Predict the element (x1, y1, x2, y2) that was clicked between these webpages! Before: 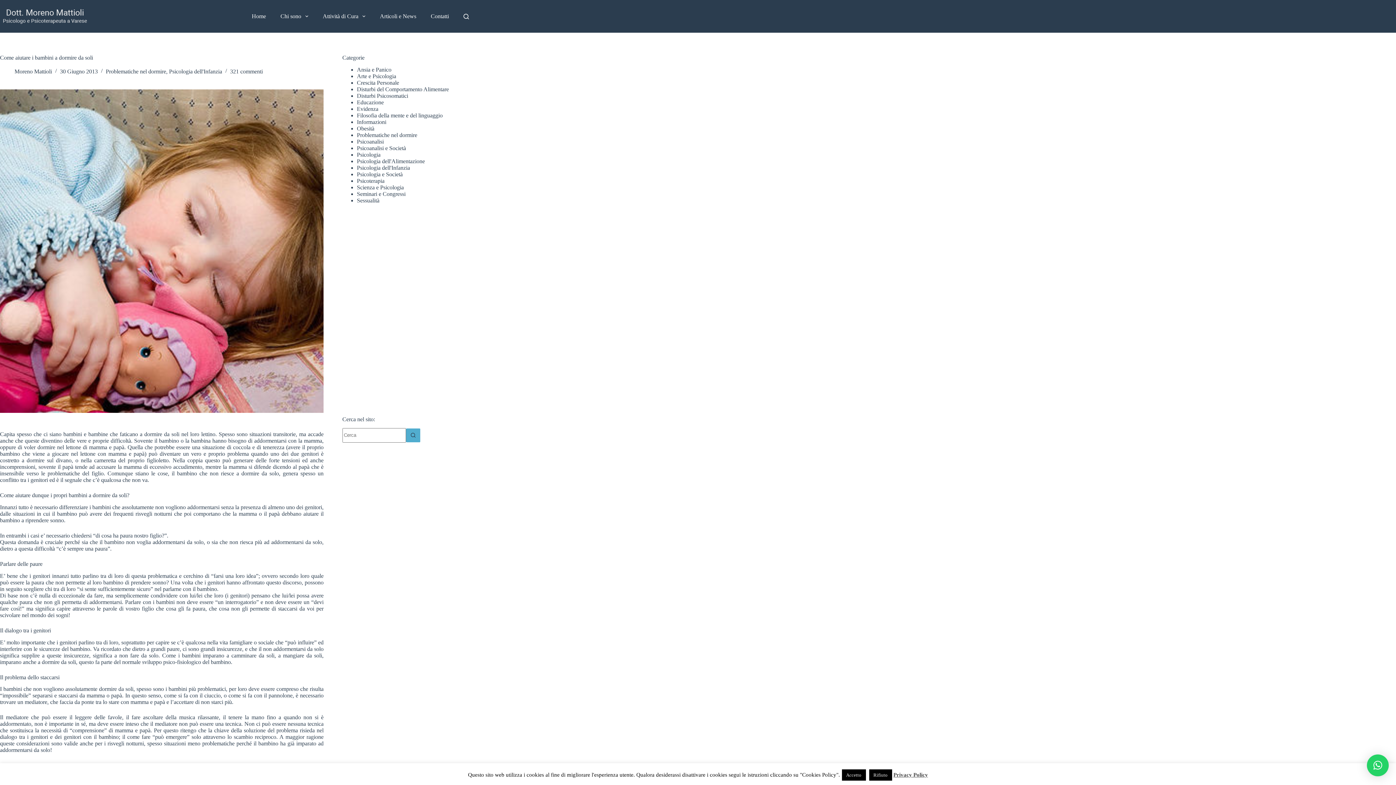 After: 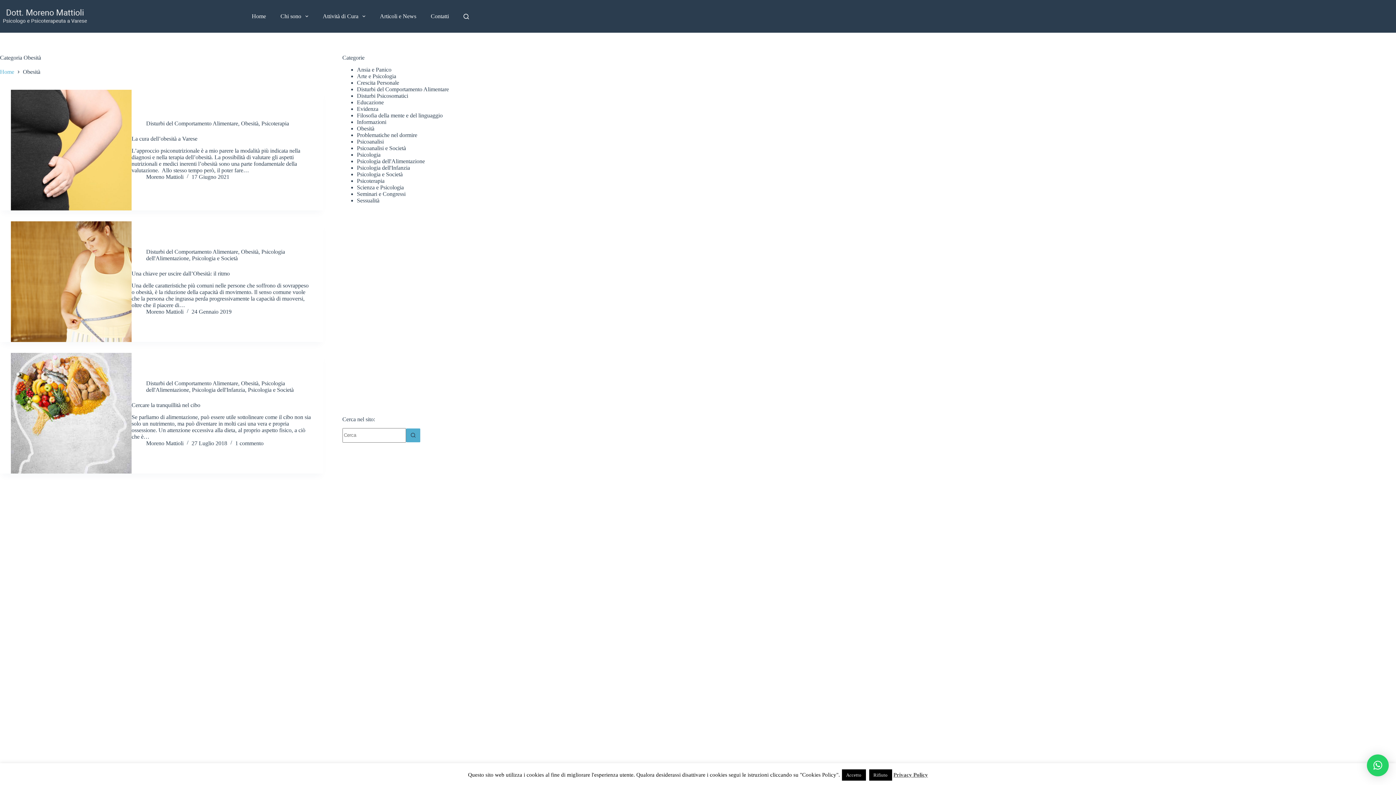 Action: label: Obesità bbox: (356, 125, 374, 131)